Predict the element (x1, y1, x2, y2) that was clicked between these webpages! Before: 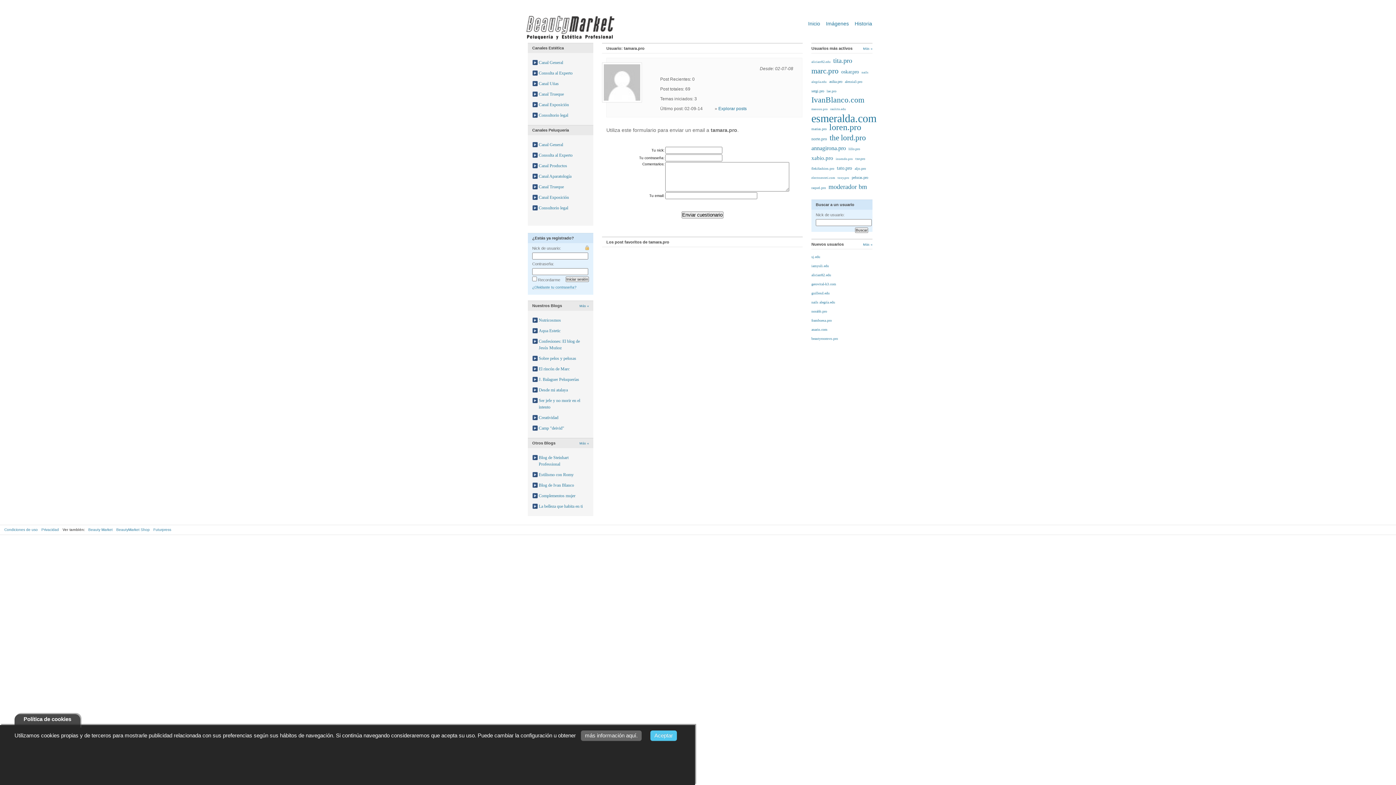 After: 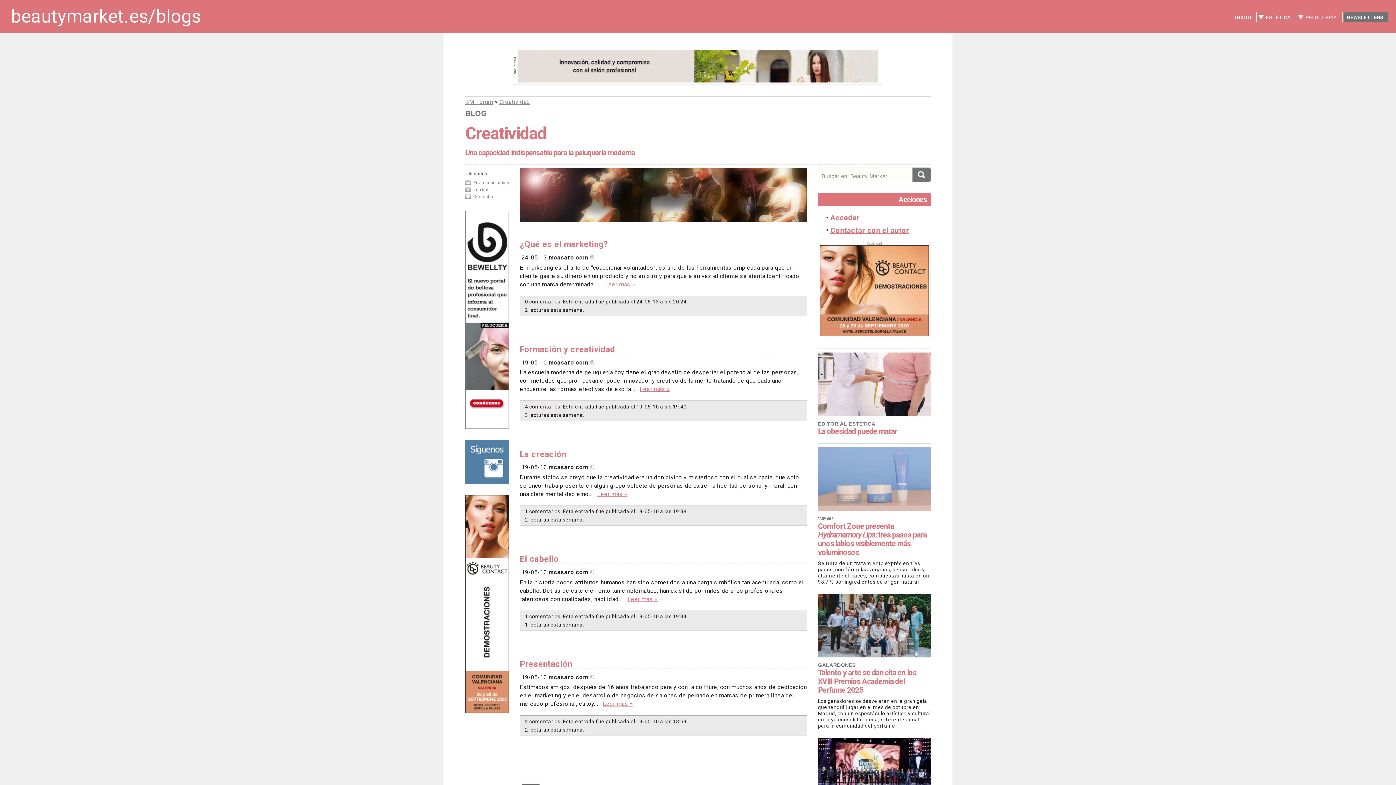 Action: bbox: (538, 414, 589, 420) label: Creatividad